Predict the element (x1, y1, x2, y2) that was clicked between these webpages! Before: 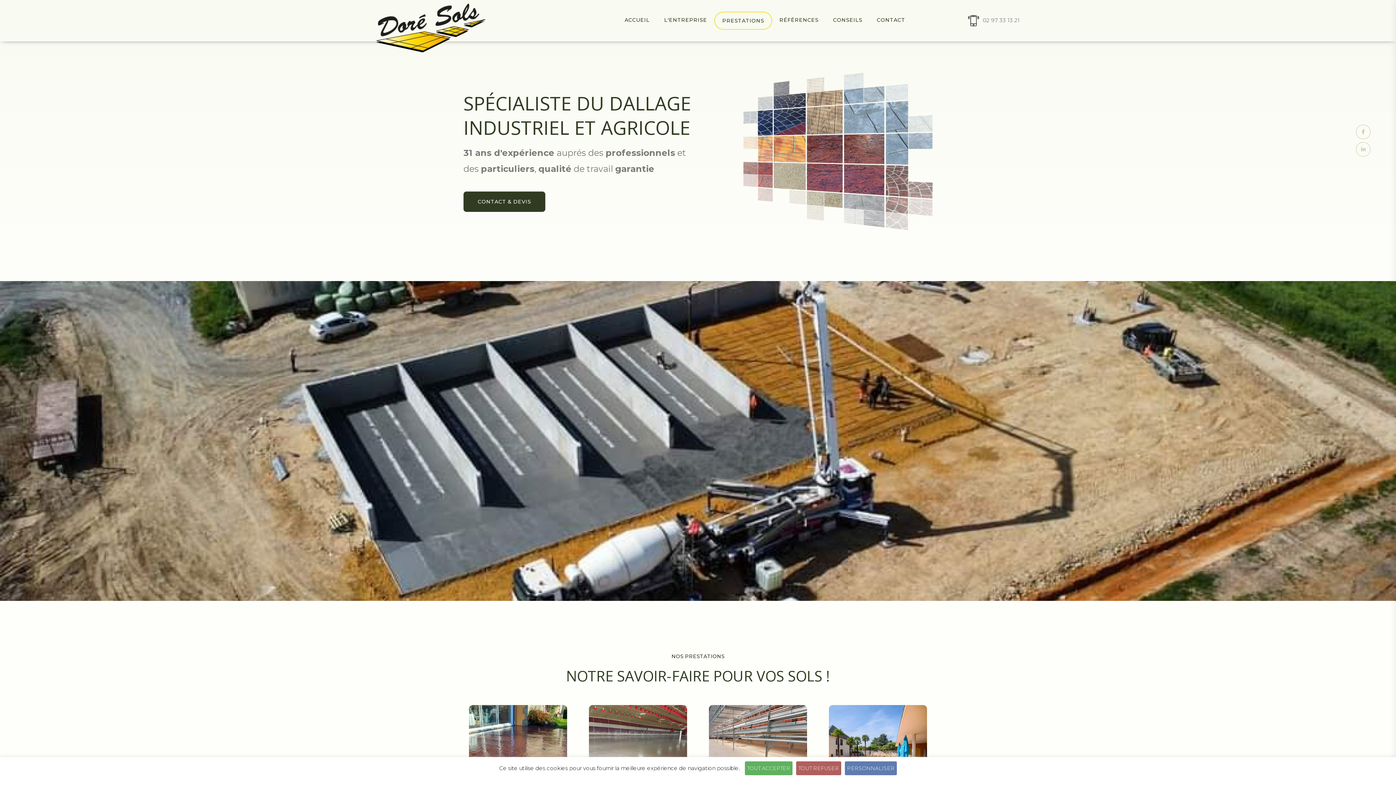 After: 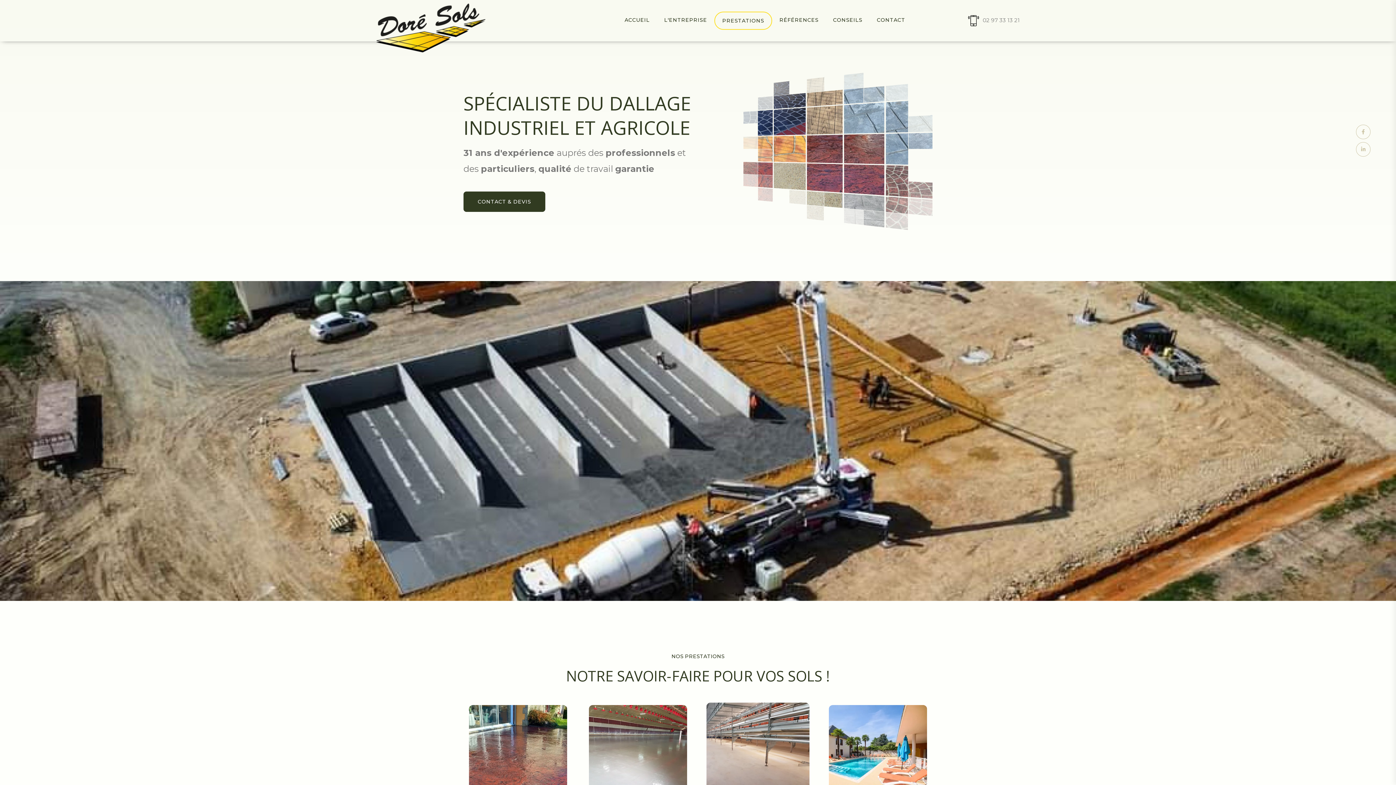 Action: label: TOUT ACCEPTER bbox: (745, 761, 792, 775)